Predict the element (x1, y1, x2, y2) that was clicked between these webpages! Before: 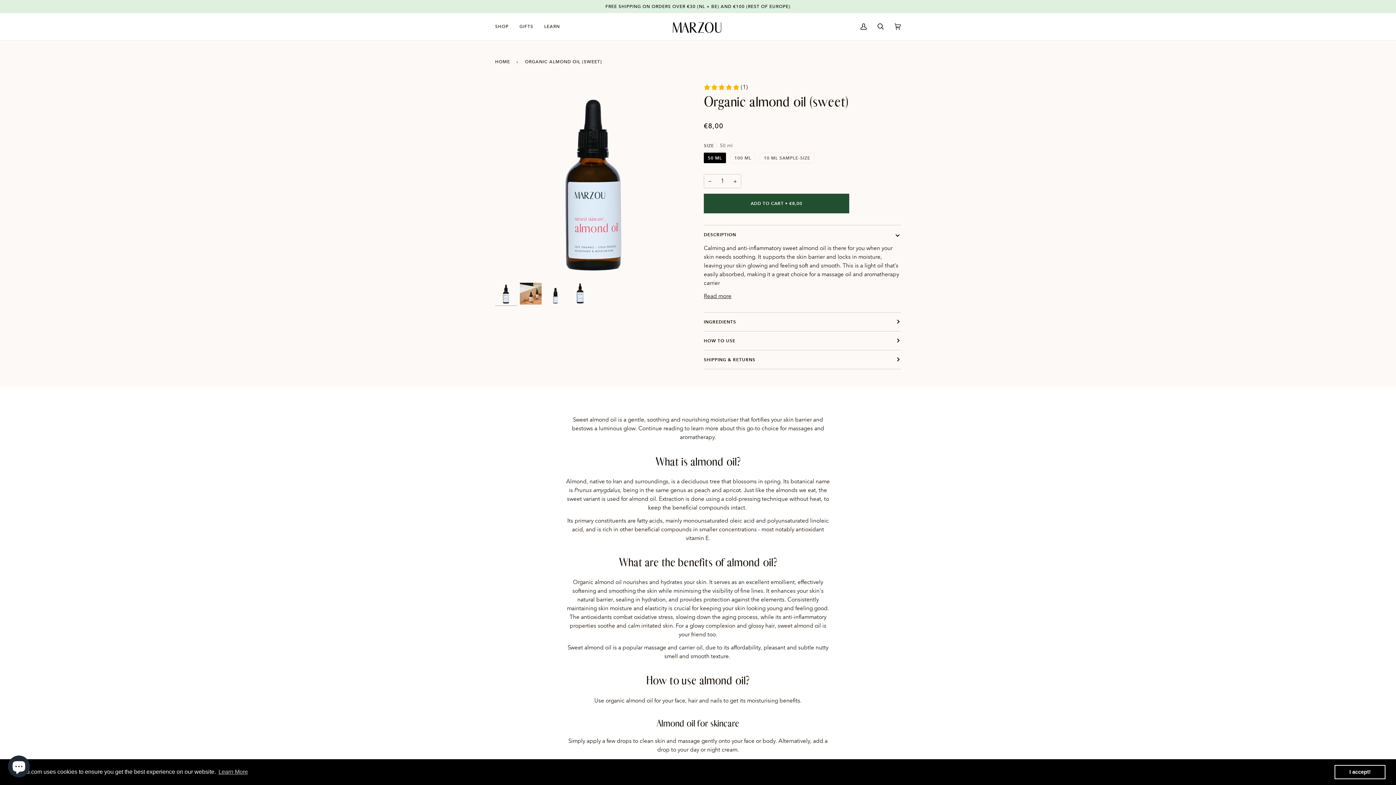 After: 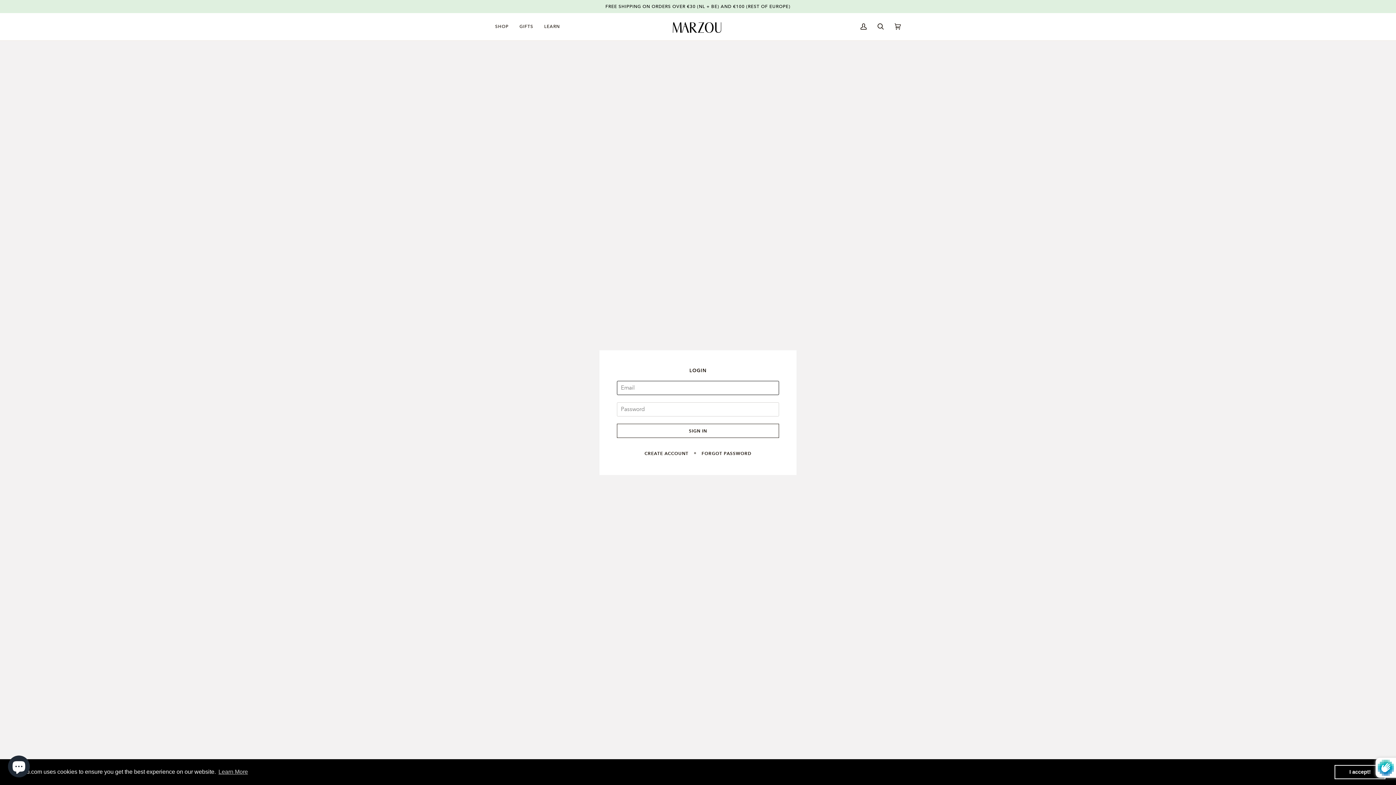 Action: bbox: (855, 13, 872, 40) label: My Account